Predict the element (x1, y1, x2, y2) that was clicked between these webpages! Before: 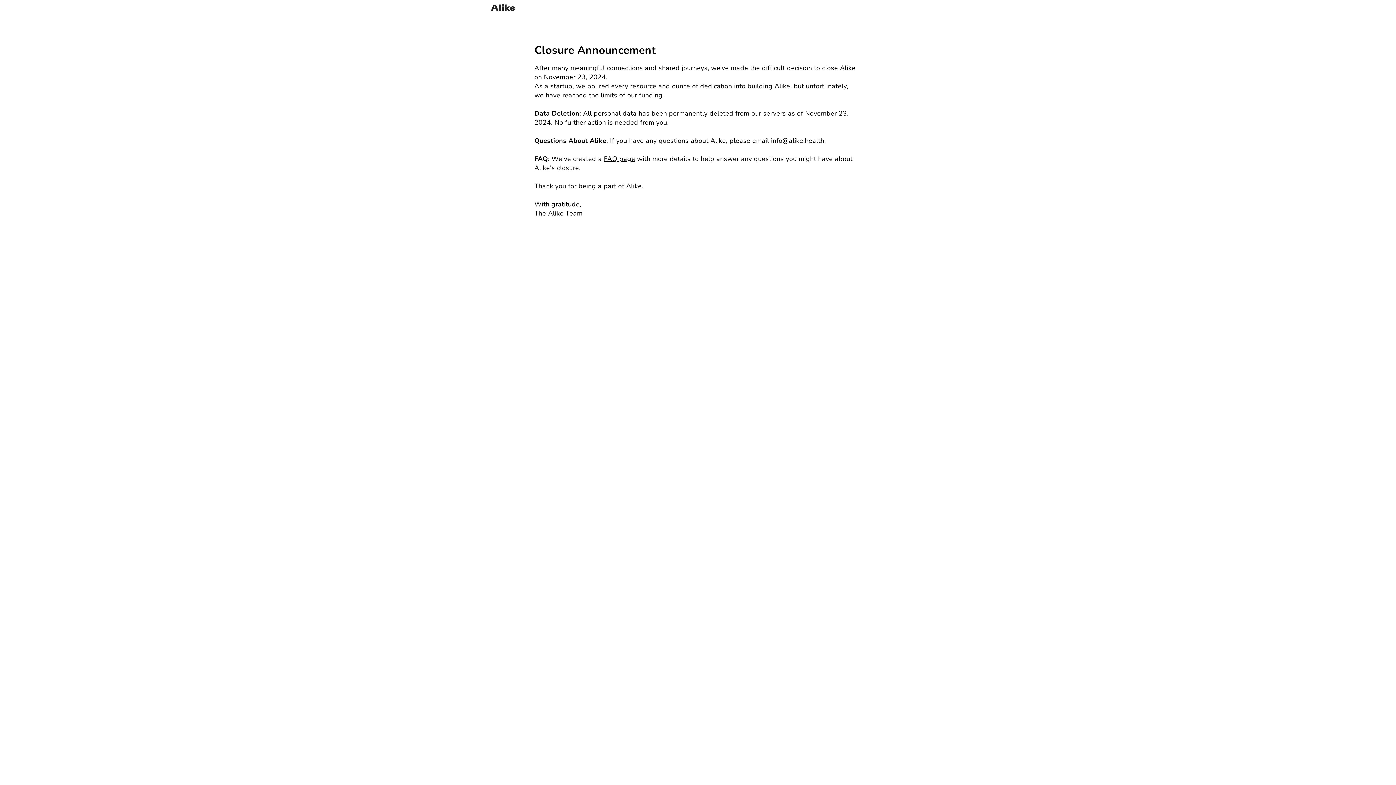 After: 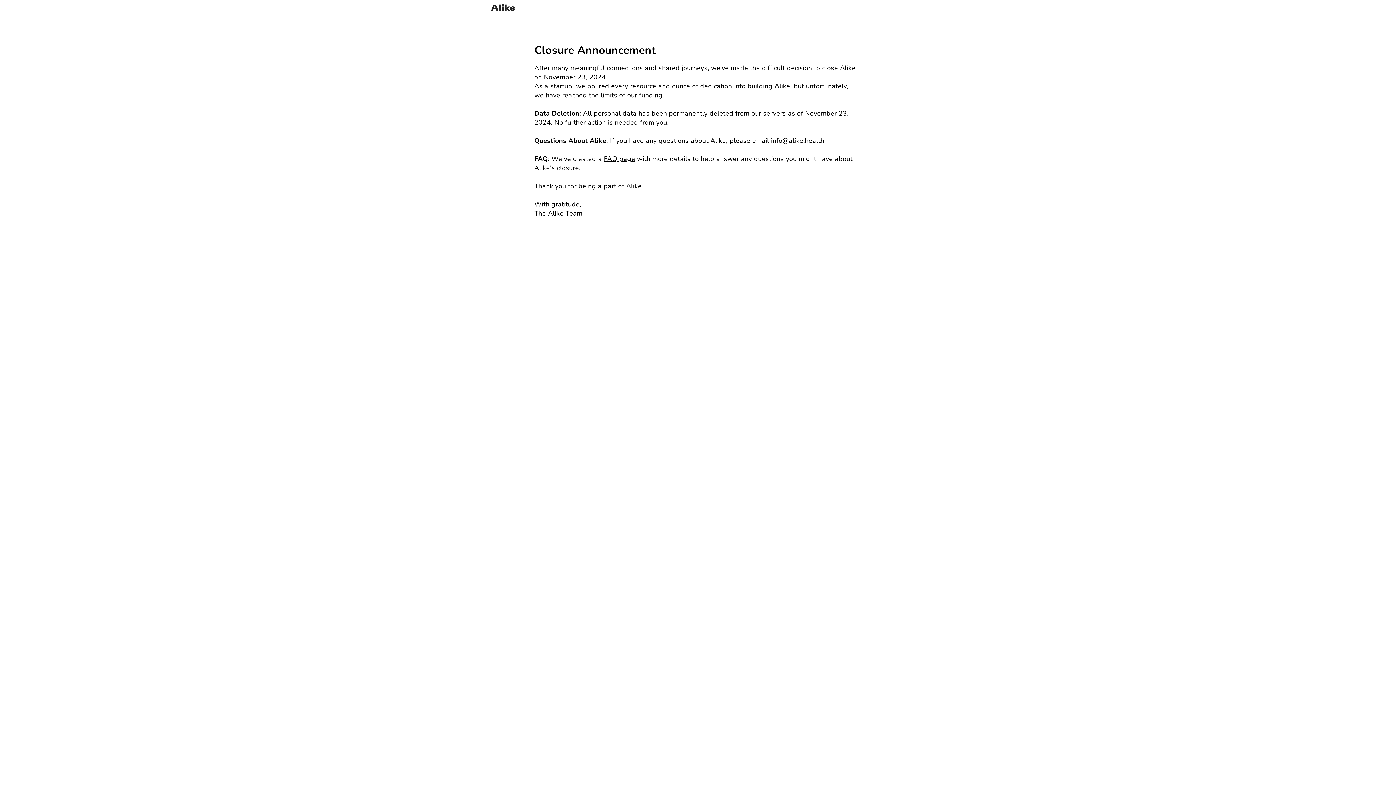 Action: bbox: (454, 3, 522, 11)